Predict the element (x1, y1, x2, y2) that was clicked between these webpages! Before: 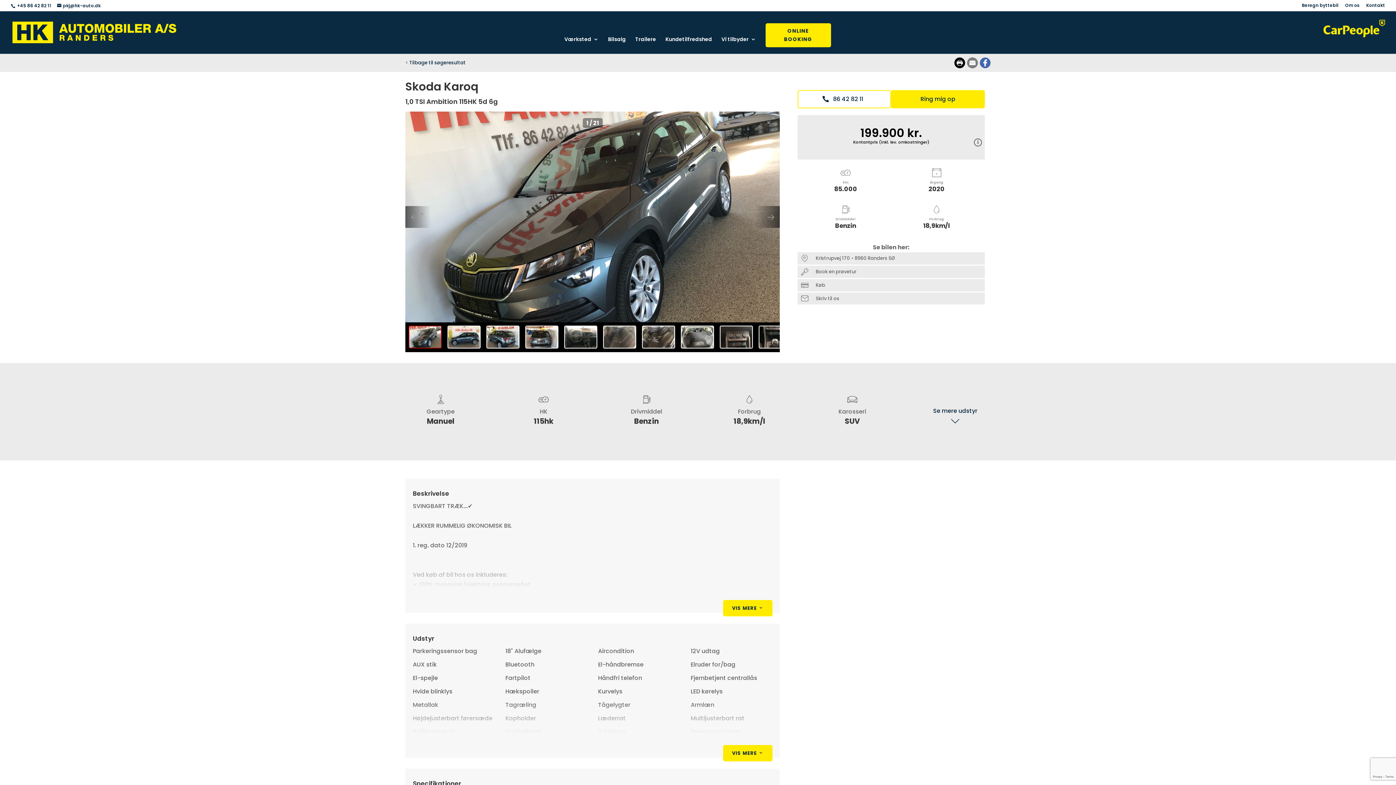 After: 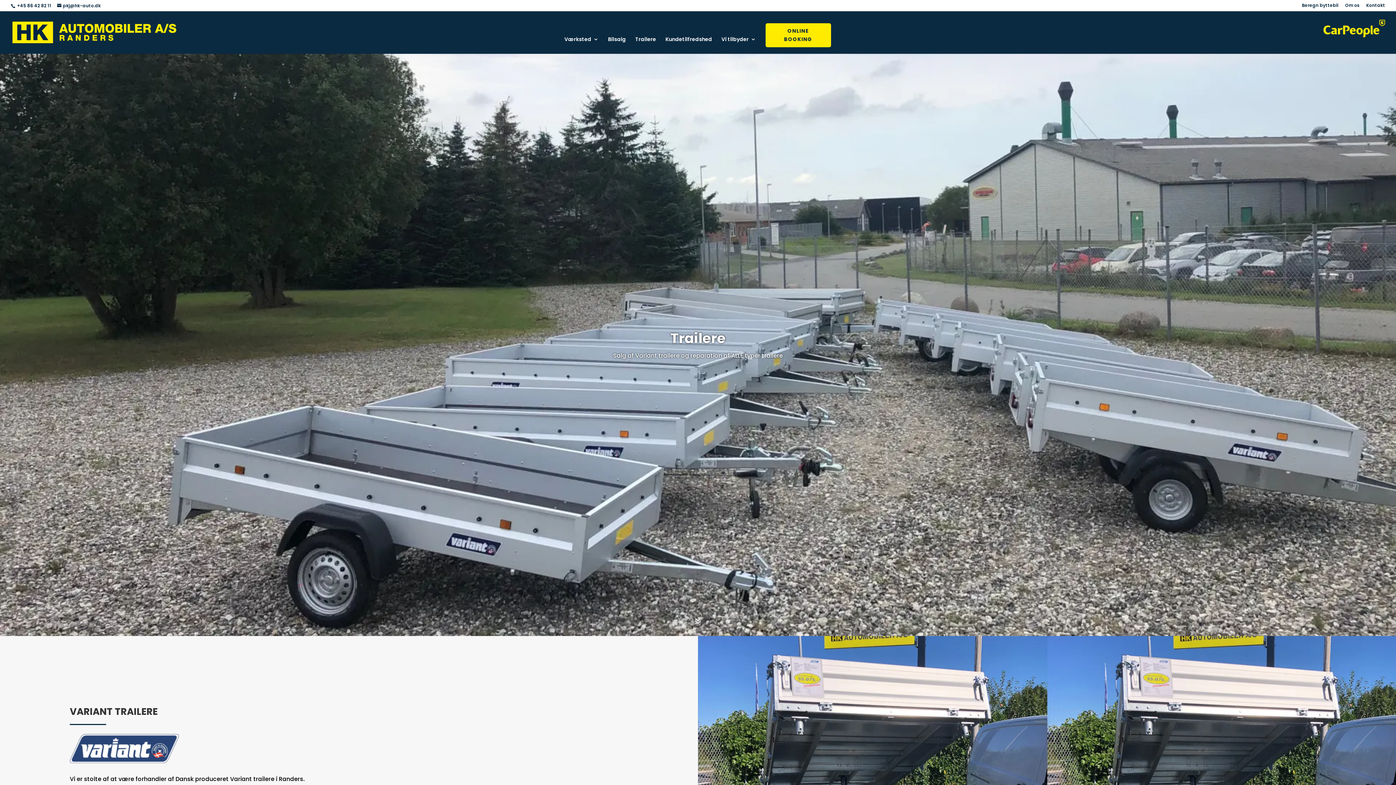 Action: bbox: (635, 36, 656, 53) label: Trailere